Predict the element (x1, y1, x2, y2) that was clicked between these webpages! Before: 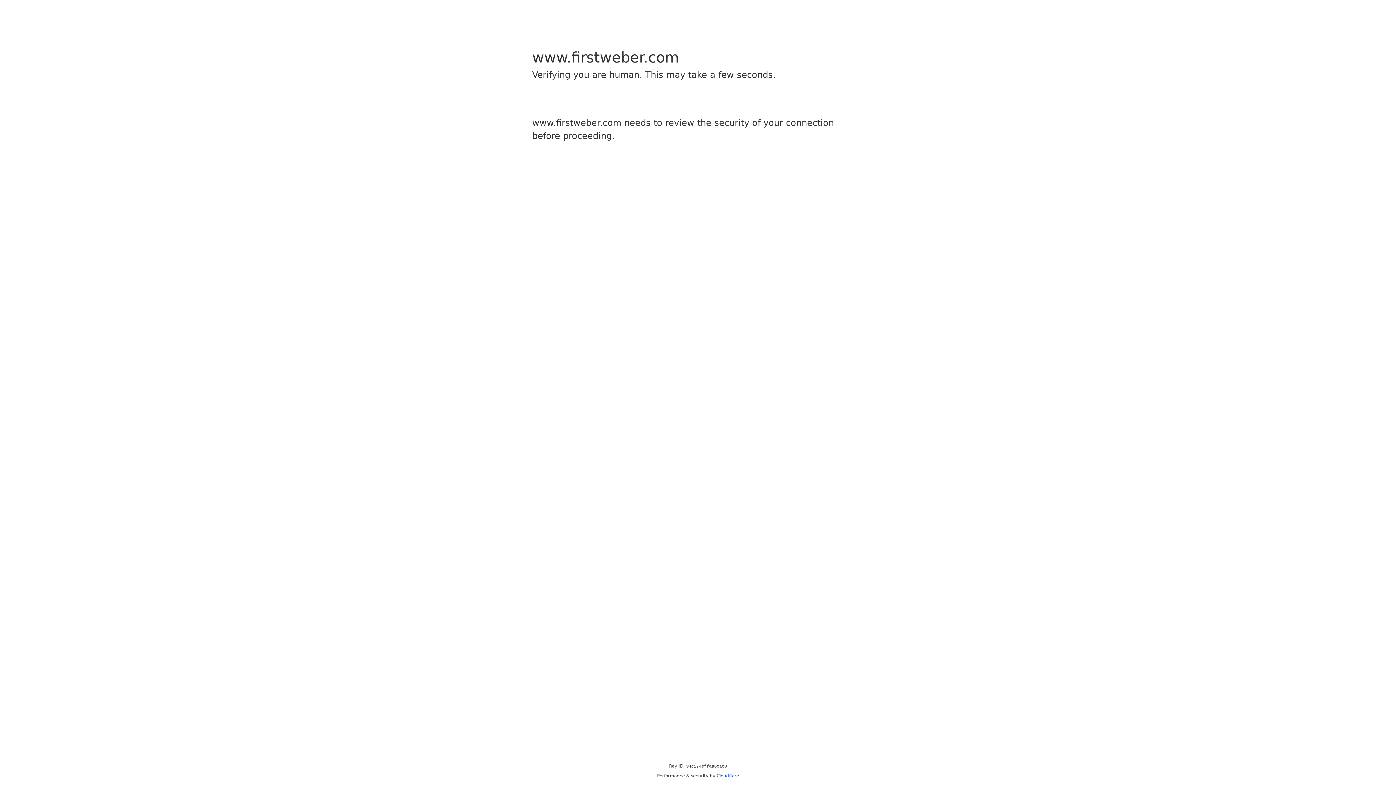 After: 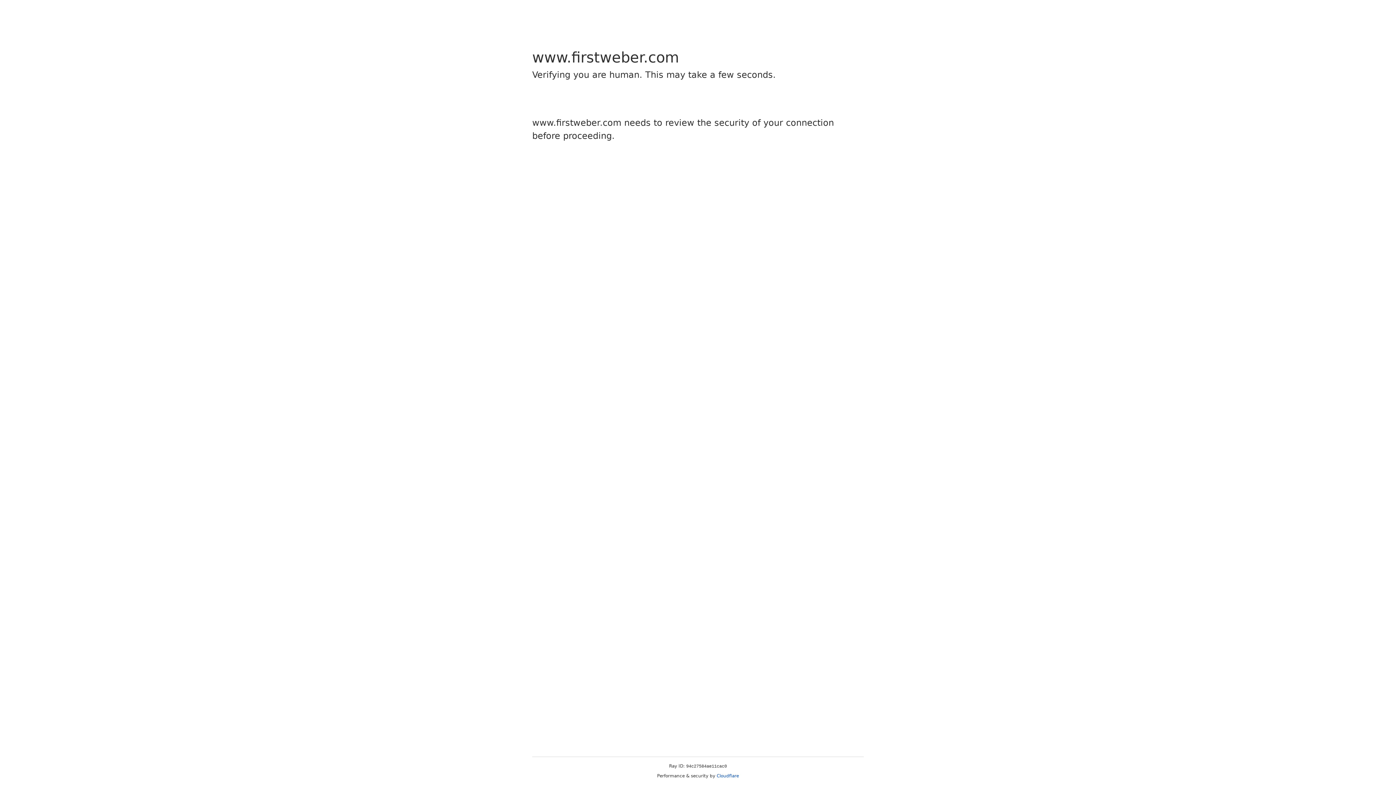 Action: label: Cloudflare bbox: (716, 773, 739, 778)